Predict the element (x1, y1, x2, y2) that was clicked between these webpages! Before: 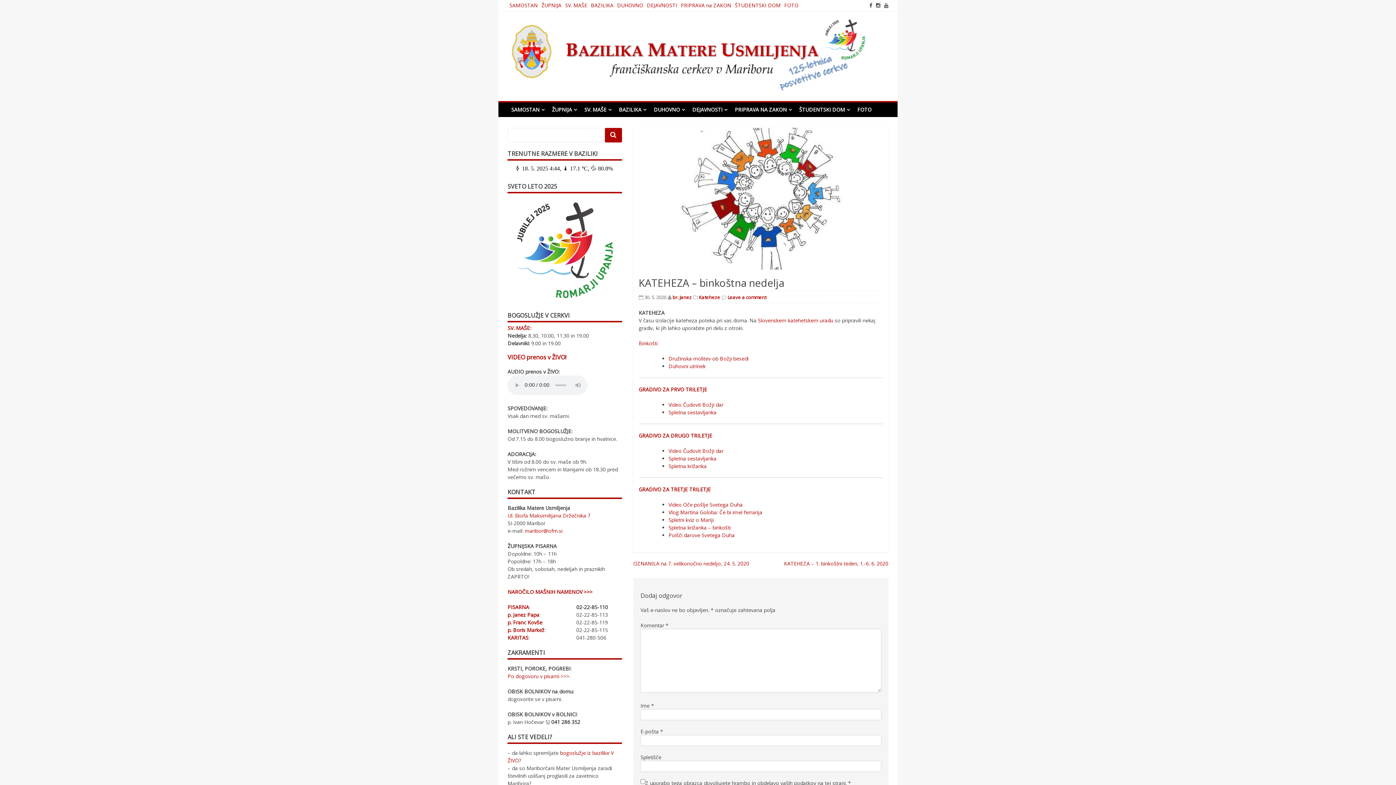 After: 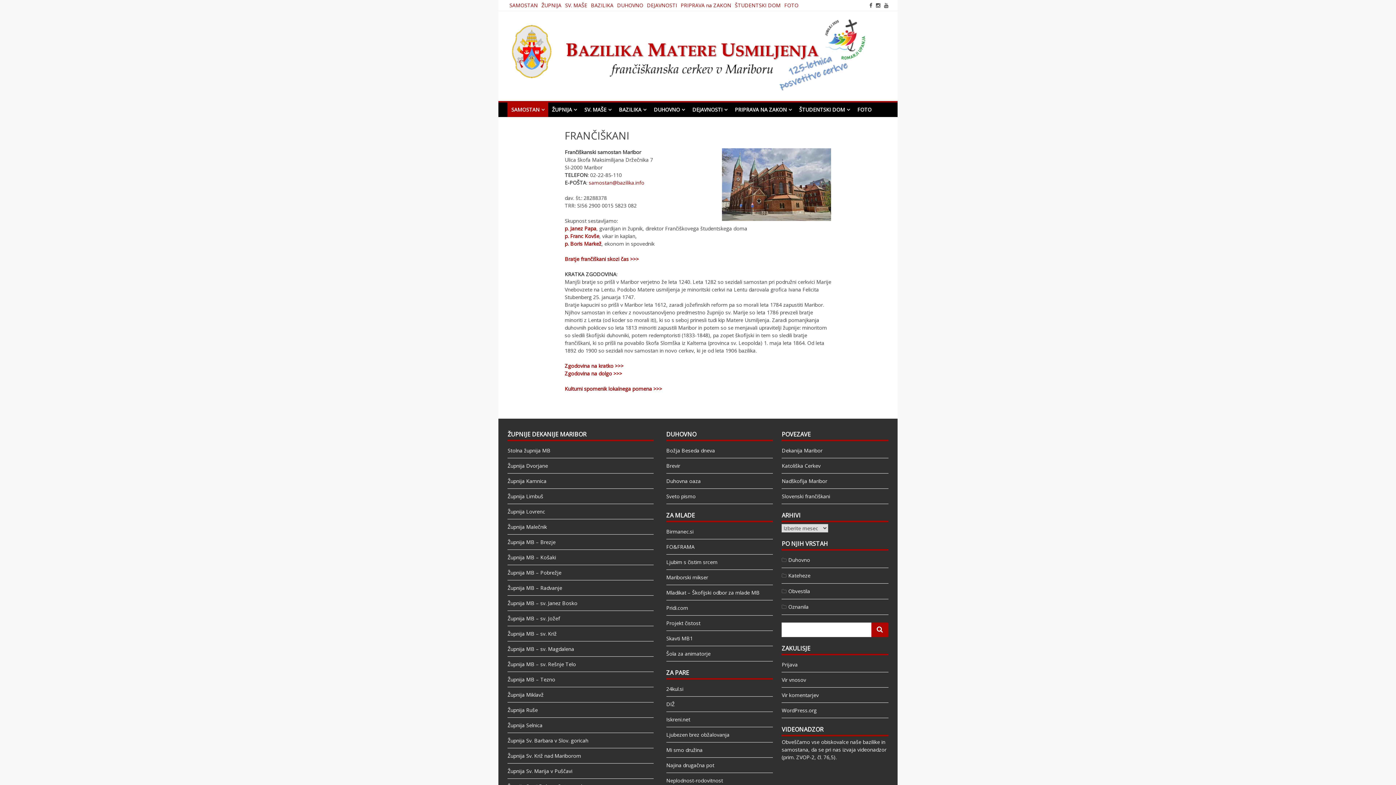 Action: label: SAMOSTAN bbox: (507, 102, 548, 117)